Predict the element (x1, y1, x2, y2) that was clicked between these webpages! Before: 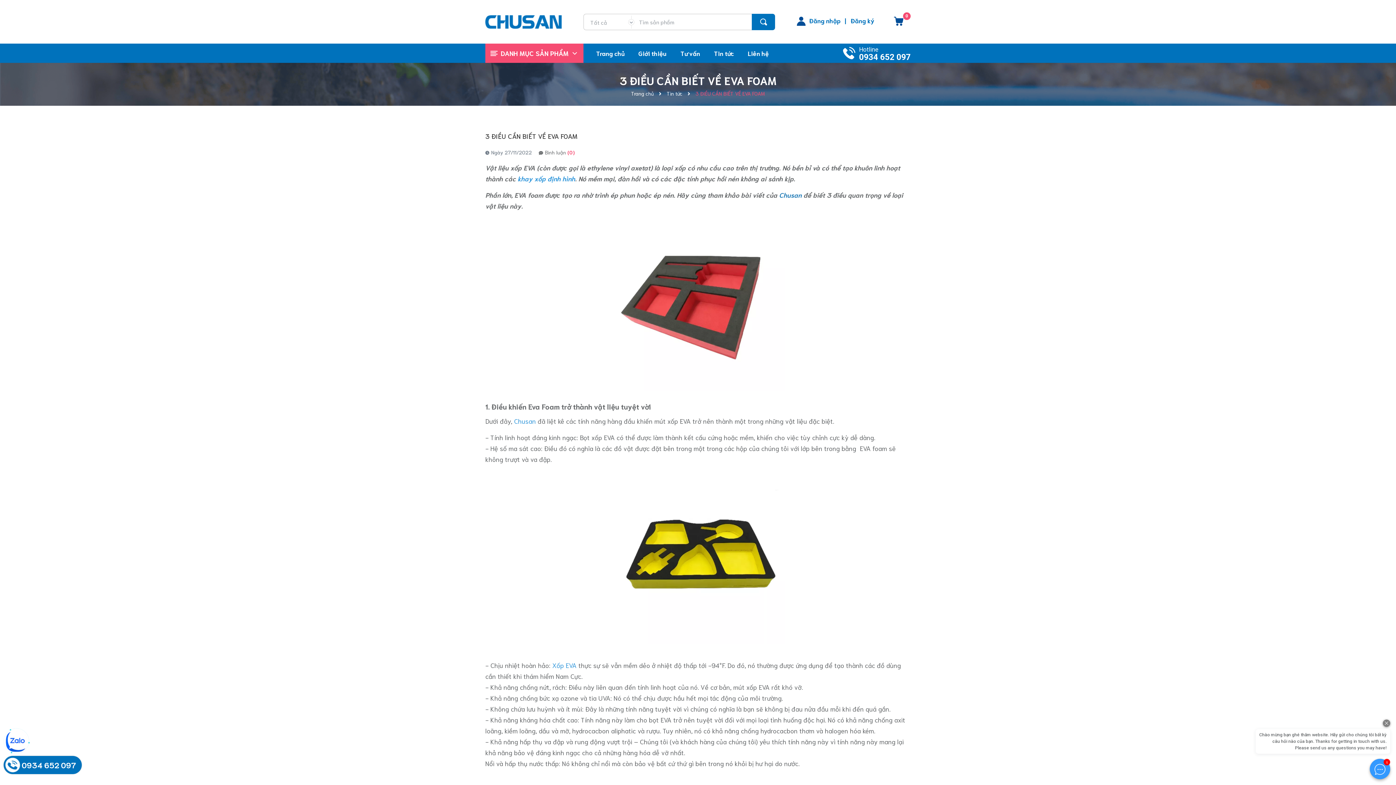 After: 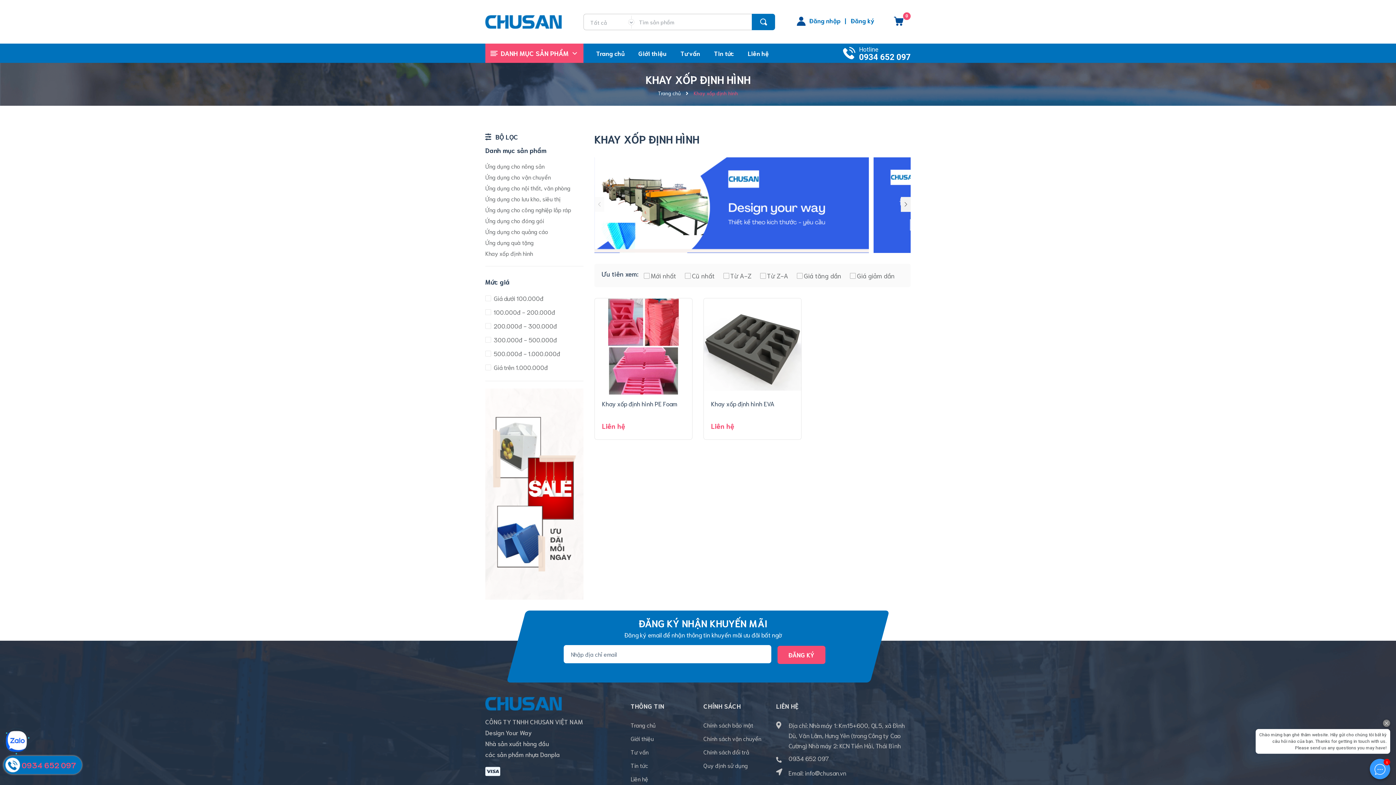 Action: bbox: (517, 174, 575, 182) label: khay xốp định hình